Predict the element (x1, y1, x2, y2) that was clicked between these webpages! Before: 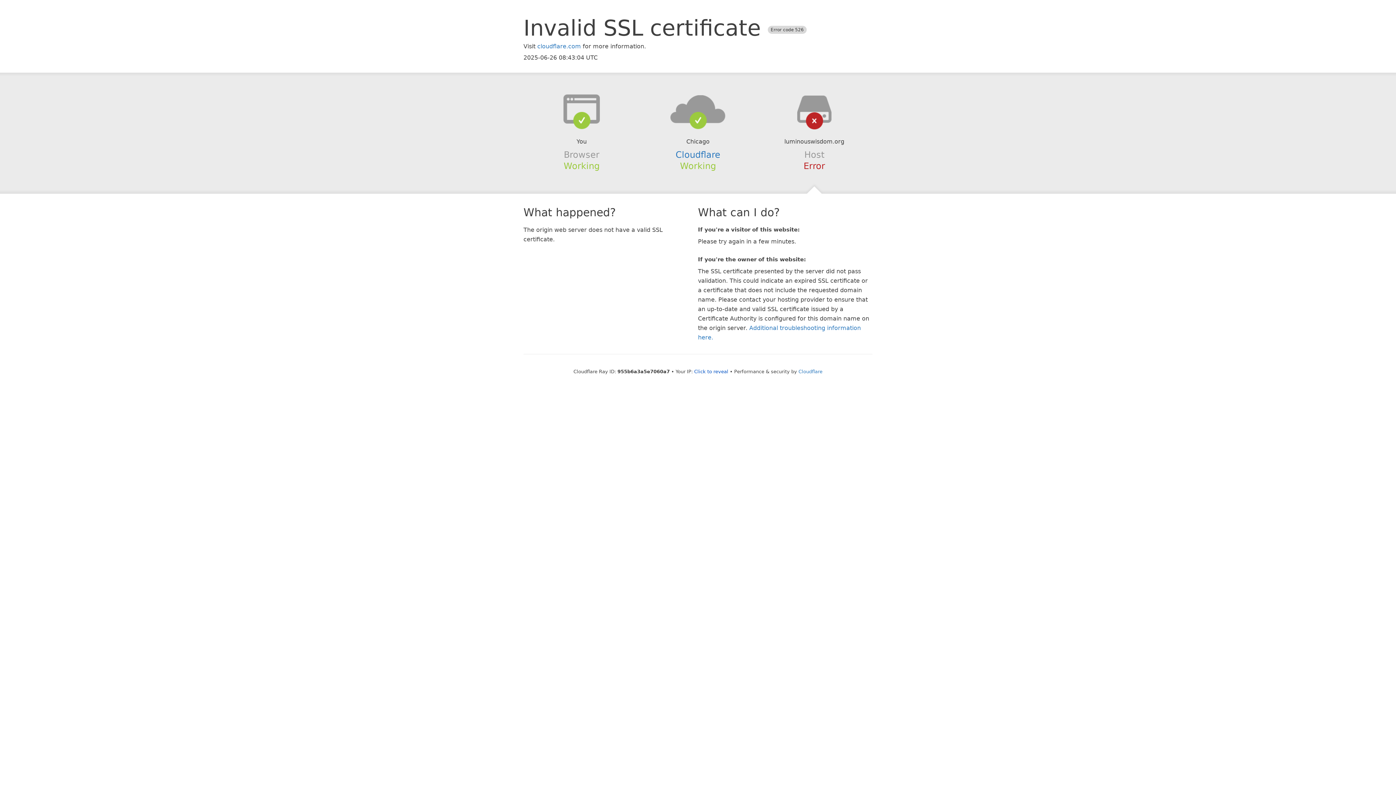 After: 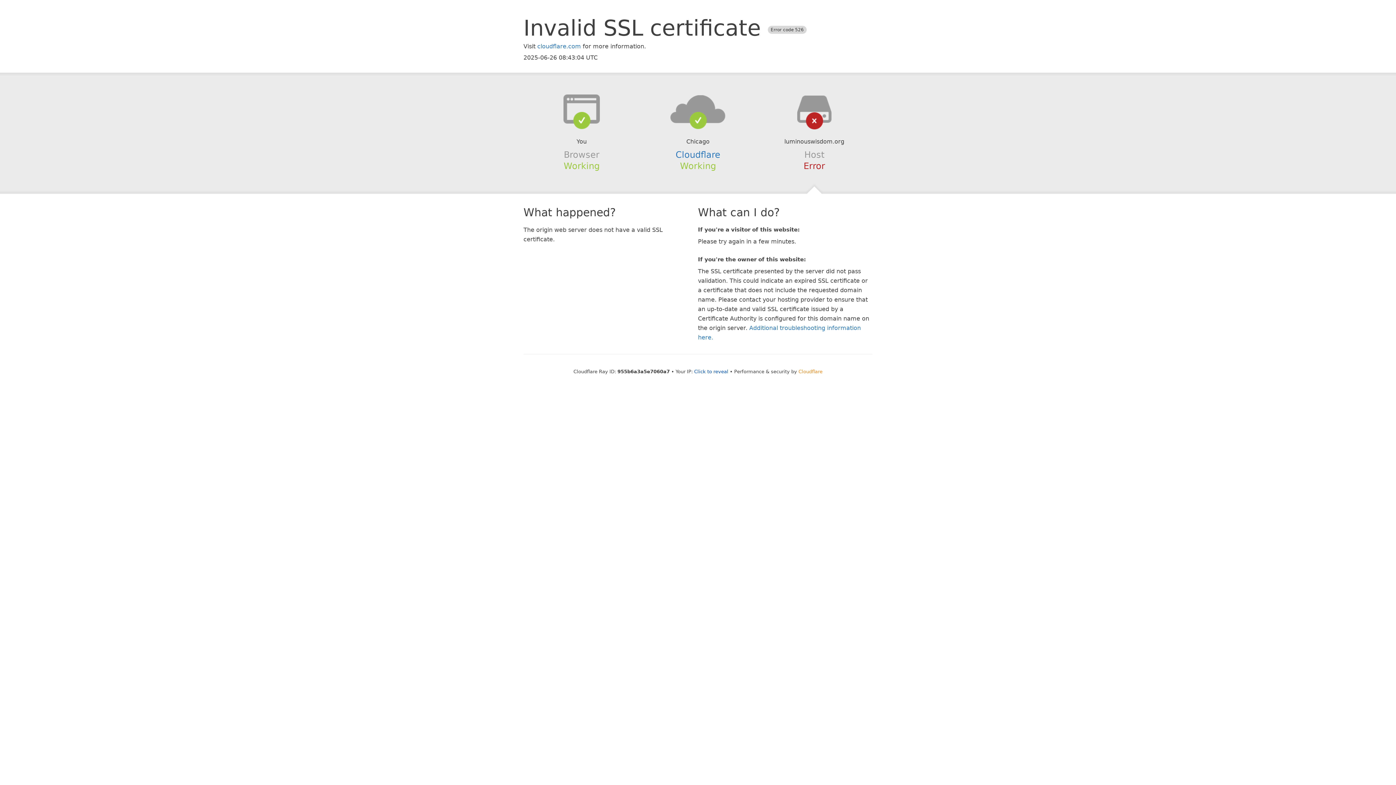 Action: bbox: (798, 368, 822, 374) label: Cloudflare